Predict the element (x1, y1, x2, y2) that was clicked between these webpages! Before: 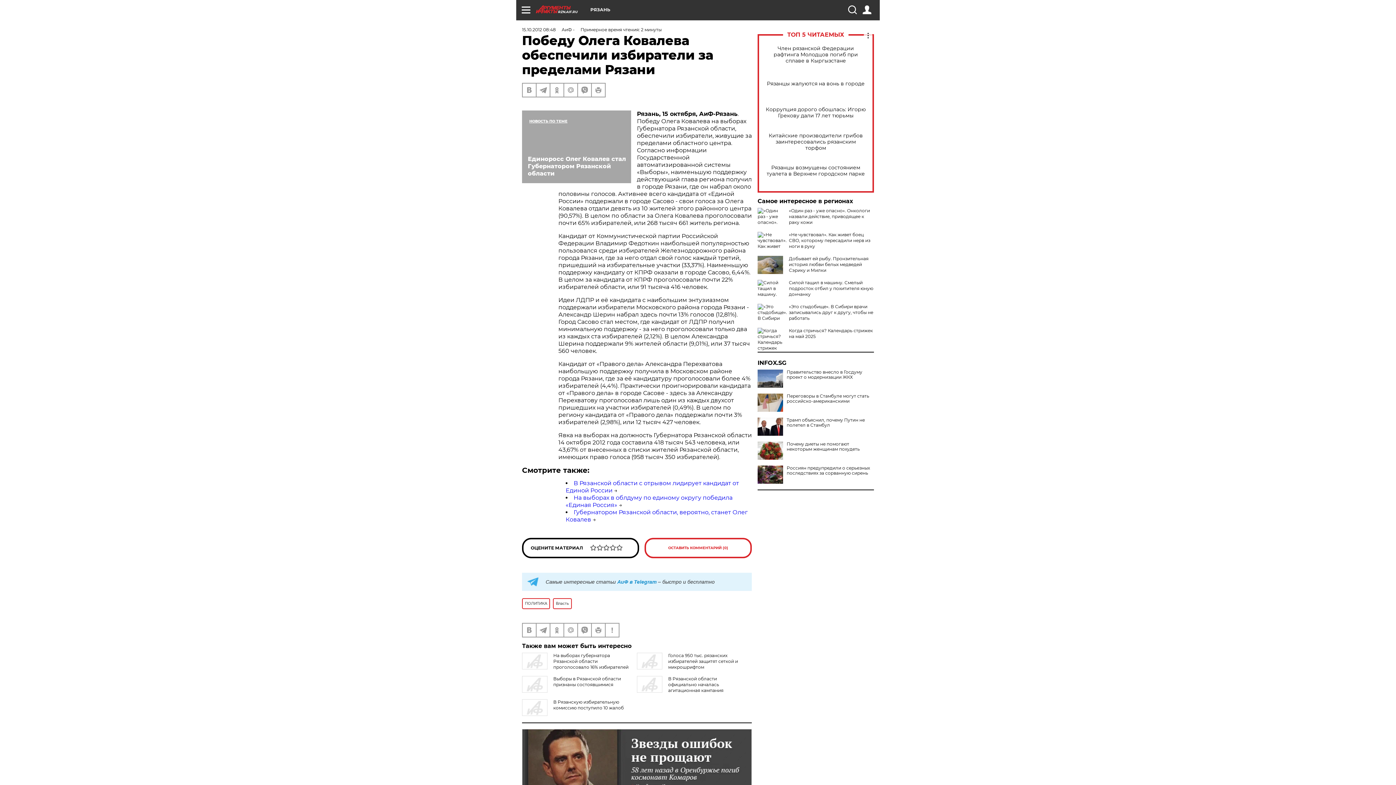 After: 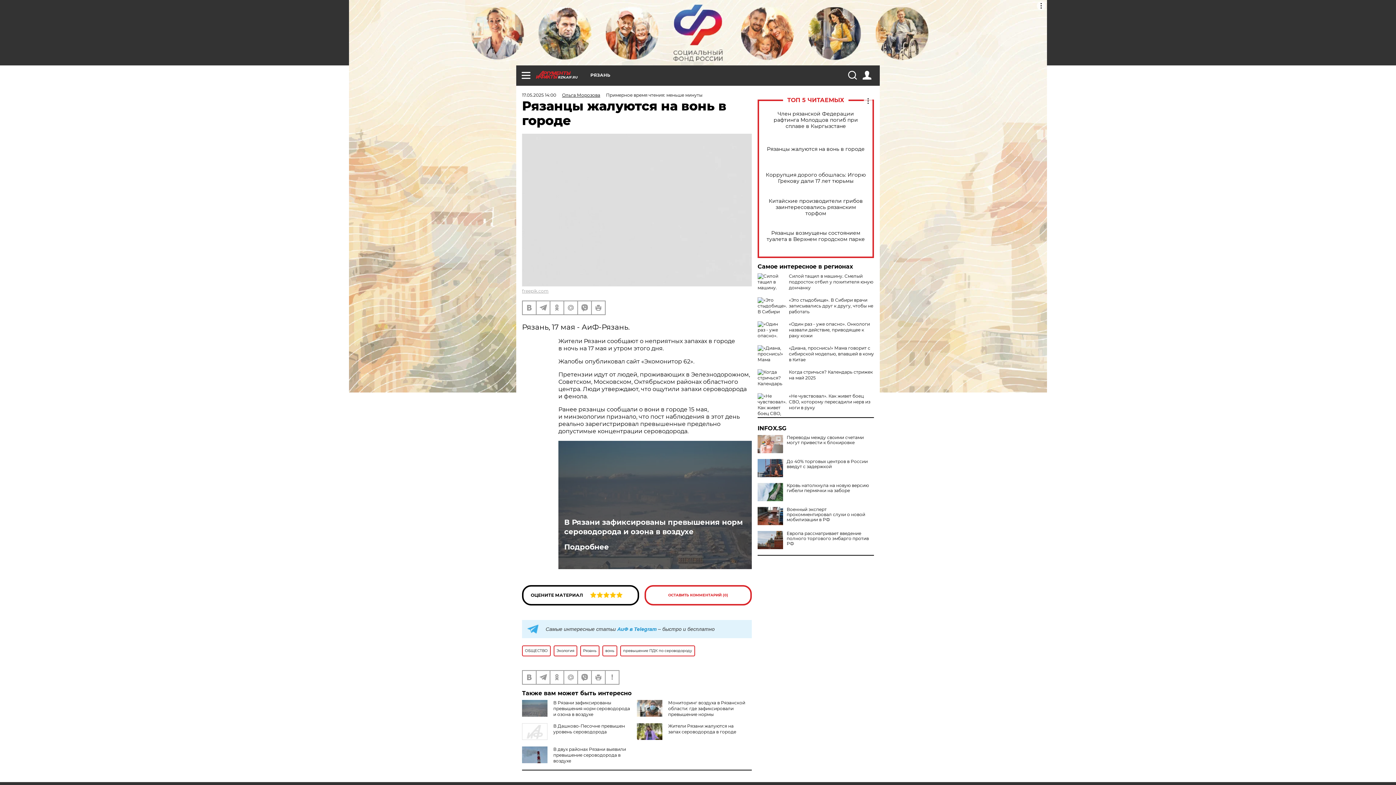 Action: bbox: (765, 80, 866, 86) label: Рязанцы жалуются на вонь в городе